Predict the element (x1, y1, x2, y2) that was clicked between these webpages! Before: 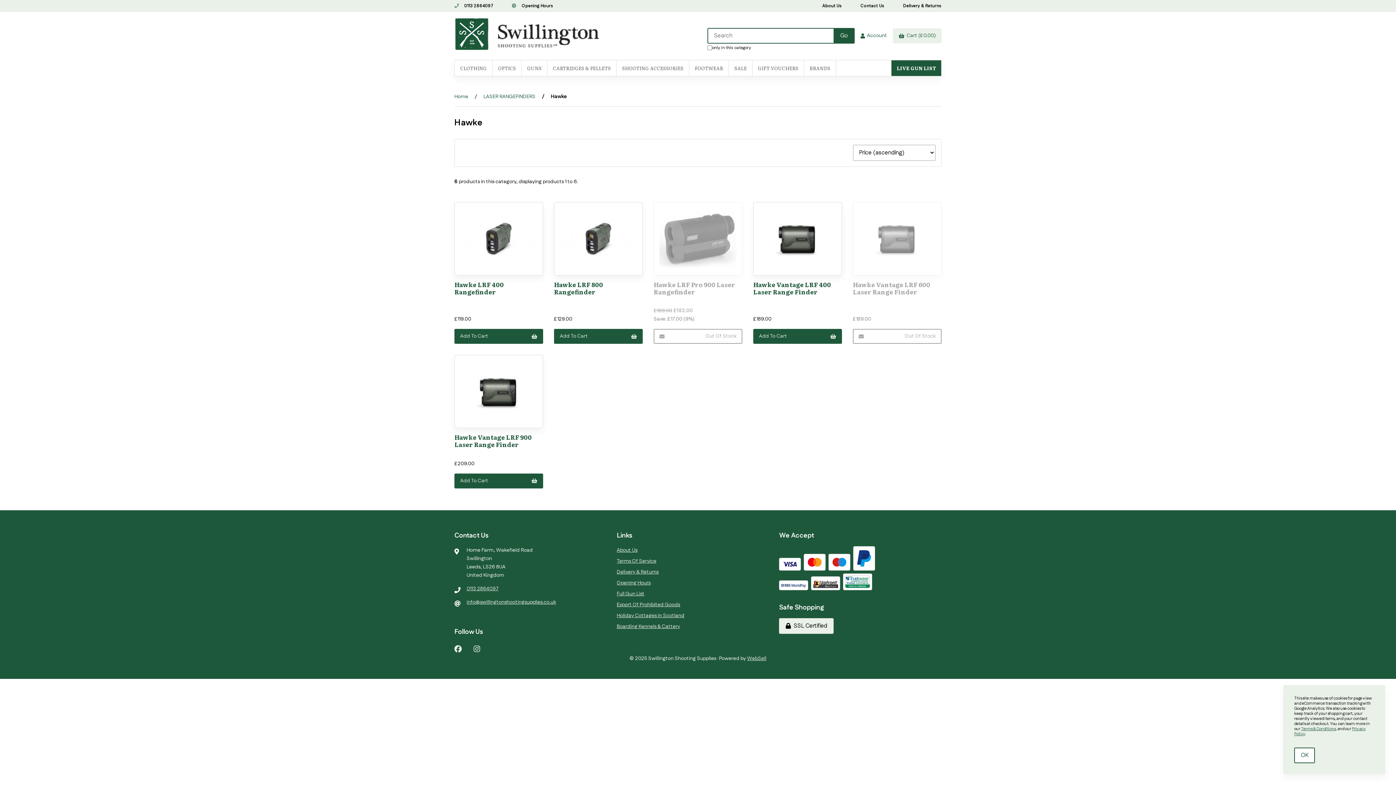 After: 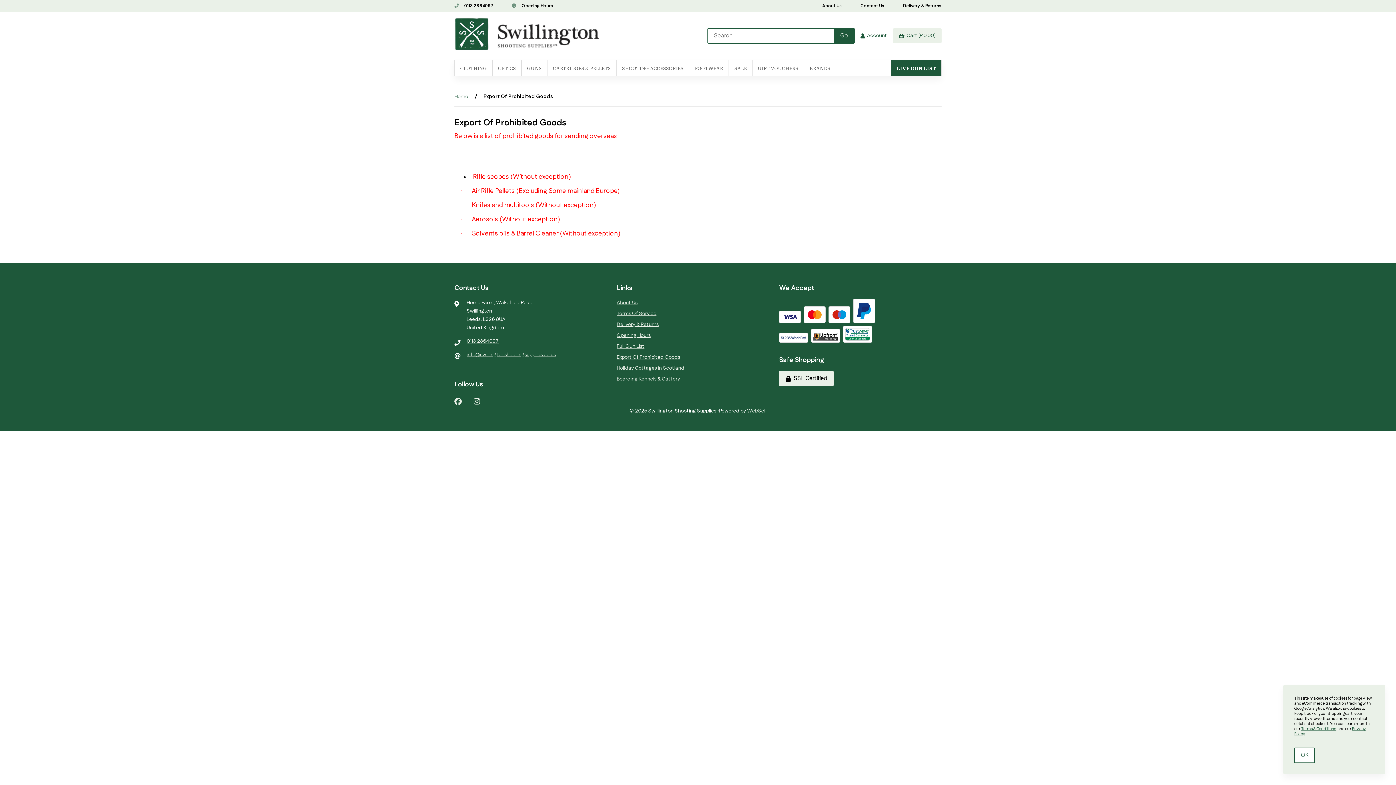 Action: bbox: (616, 601, 680, 608) label: Export Of Prohibited Goods